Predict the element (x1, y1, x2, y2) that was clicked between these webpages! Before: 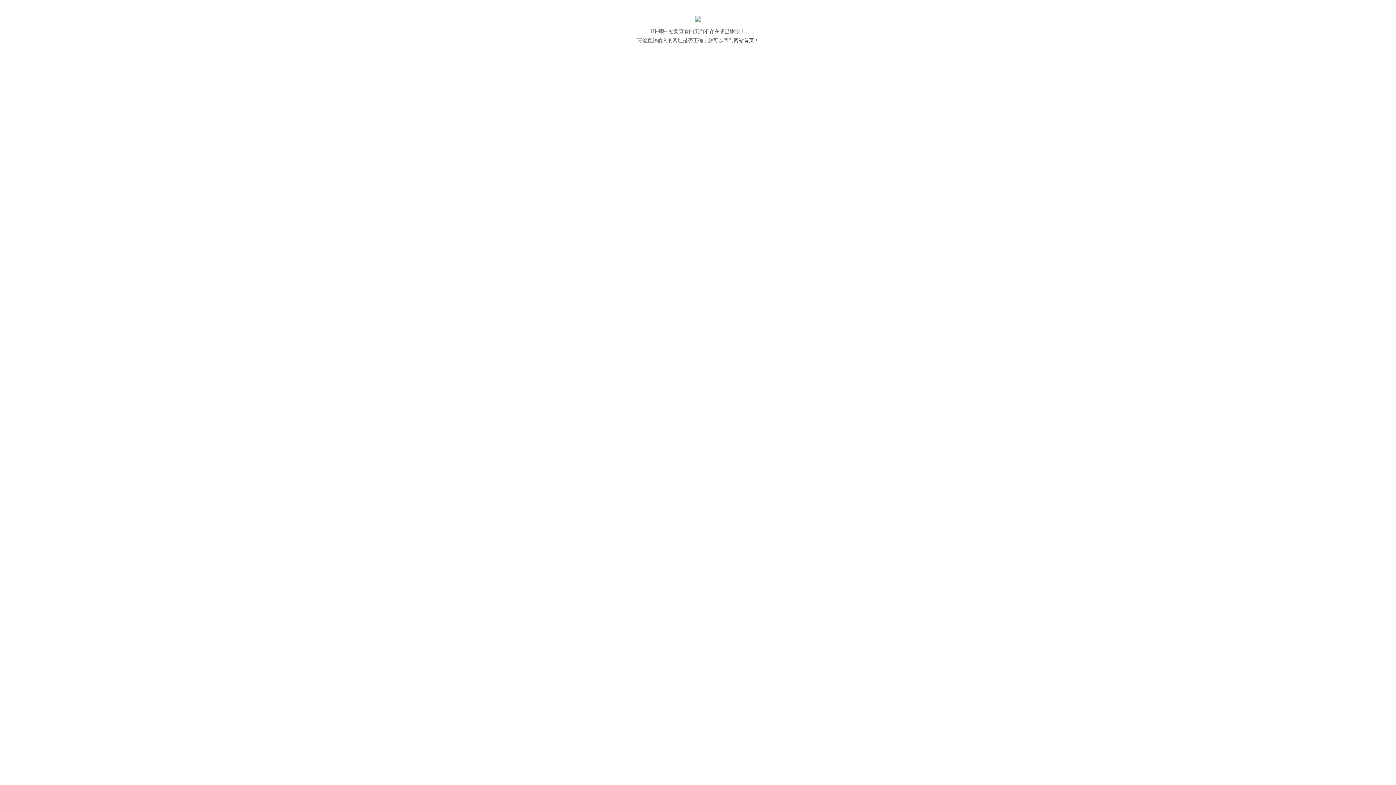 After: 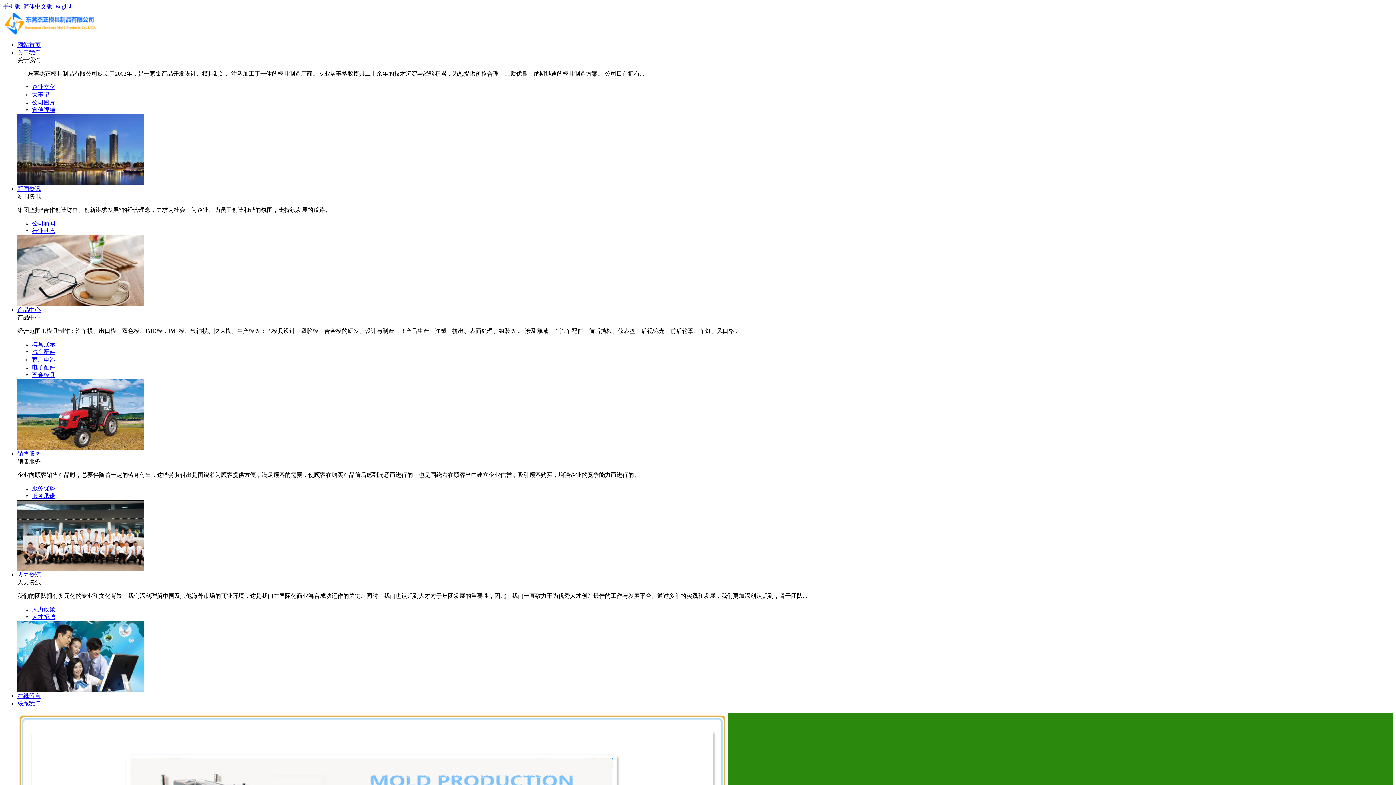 Action: bbox: (695, 16, 701, 22)